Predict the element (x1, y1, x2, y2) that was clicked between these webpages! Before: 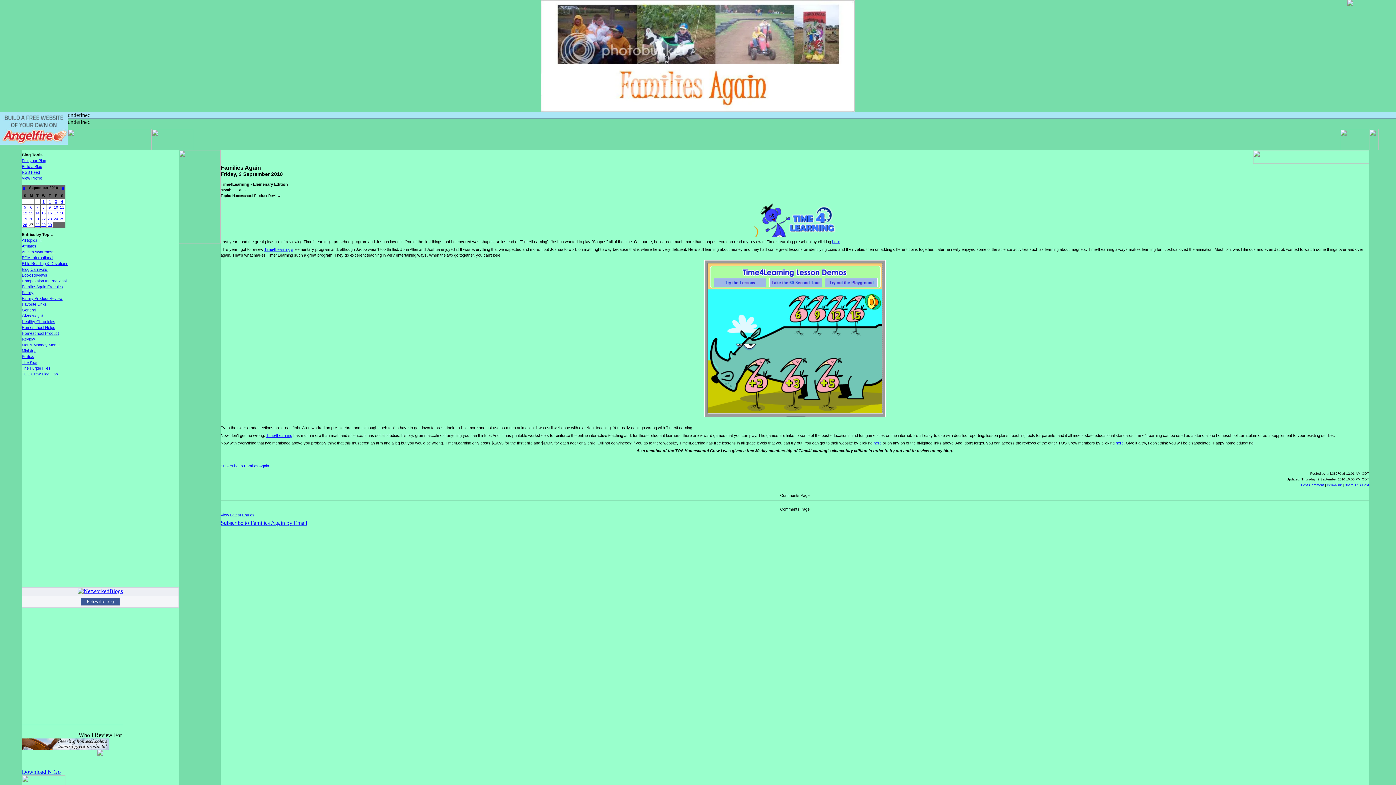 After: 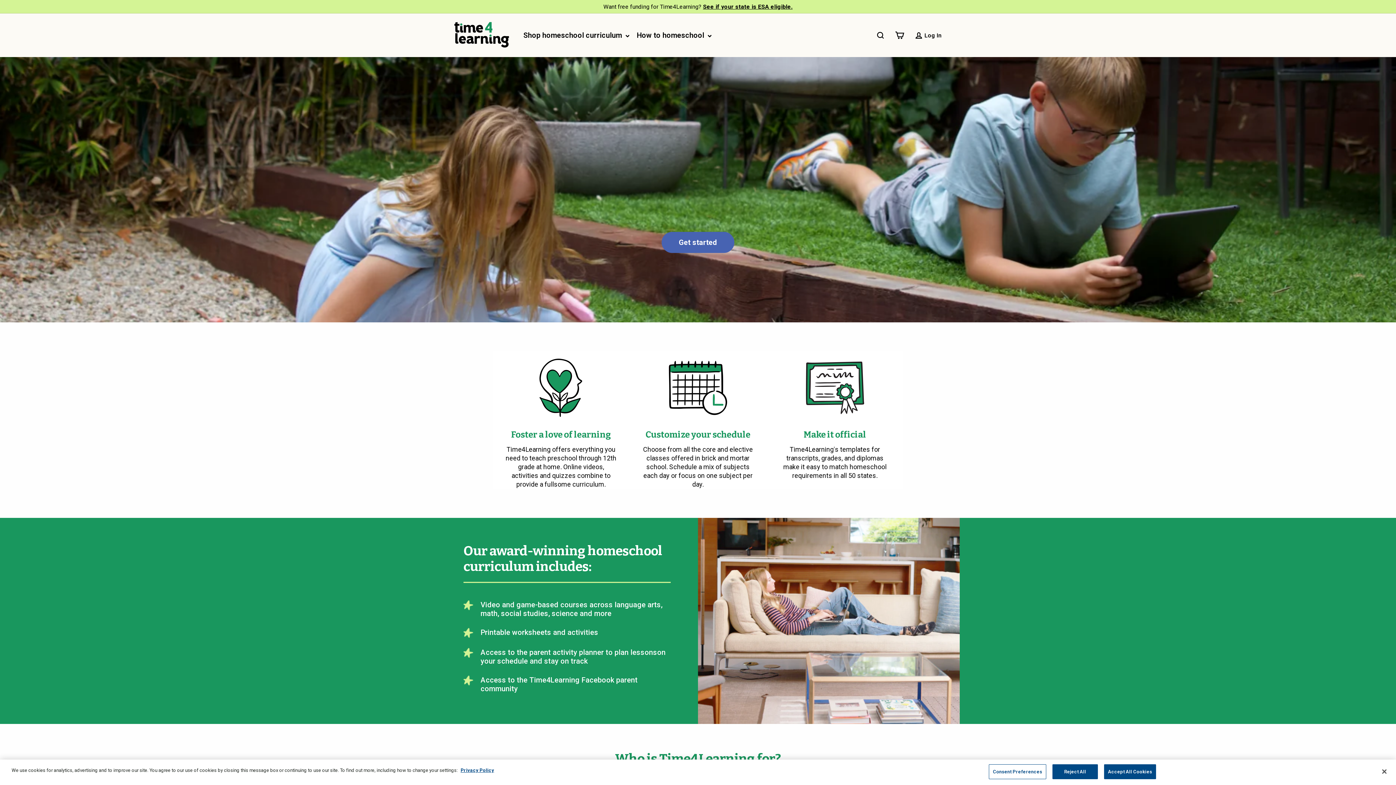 Action: bbox: (753, 216, 836, 220)